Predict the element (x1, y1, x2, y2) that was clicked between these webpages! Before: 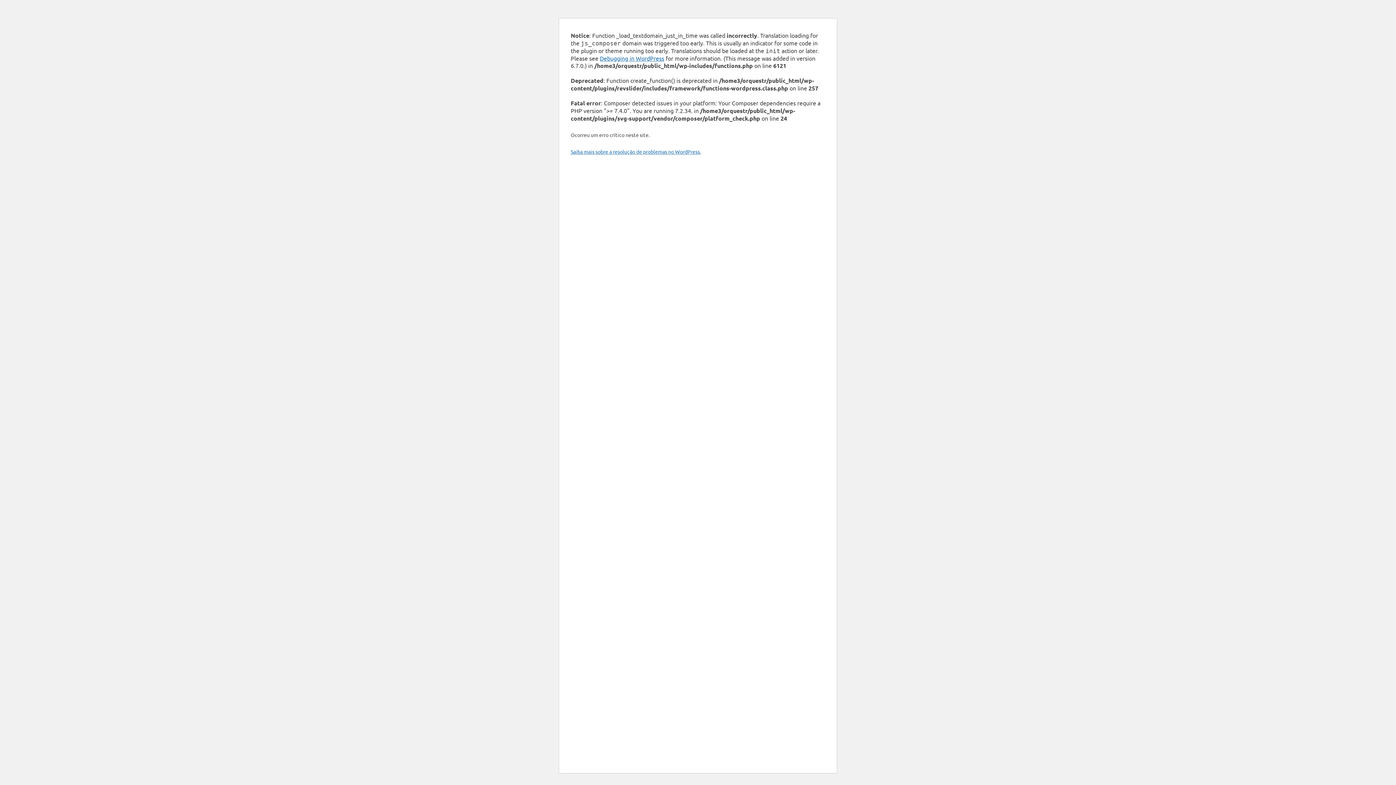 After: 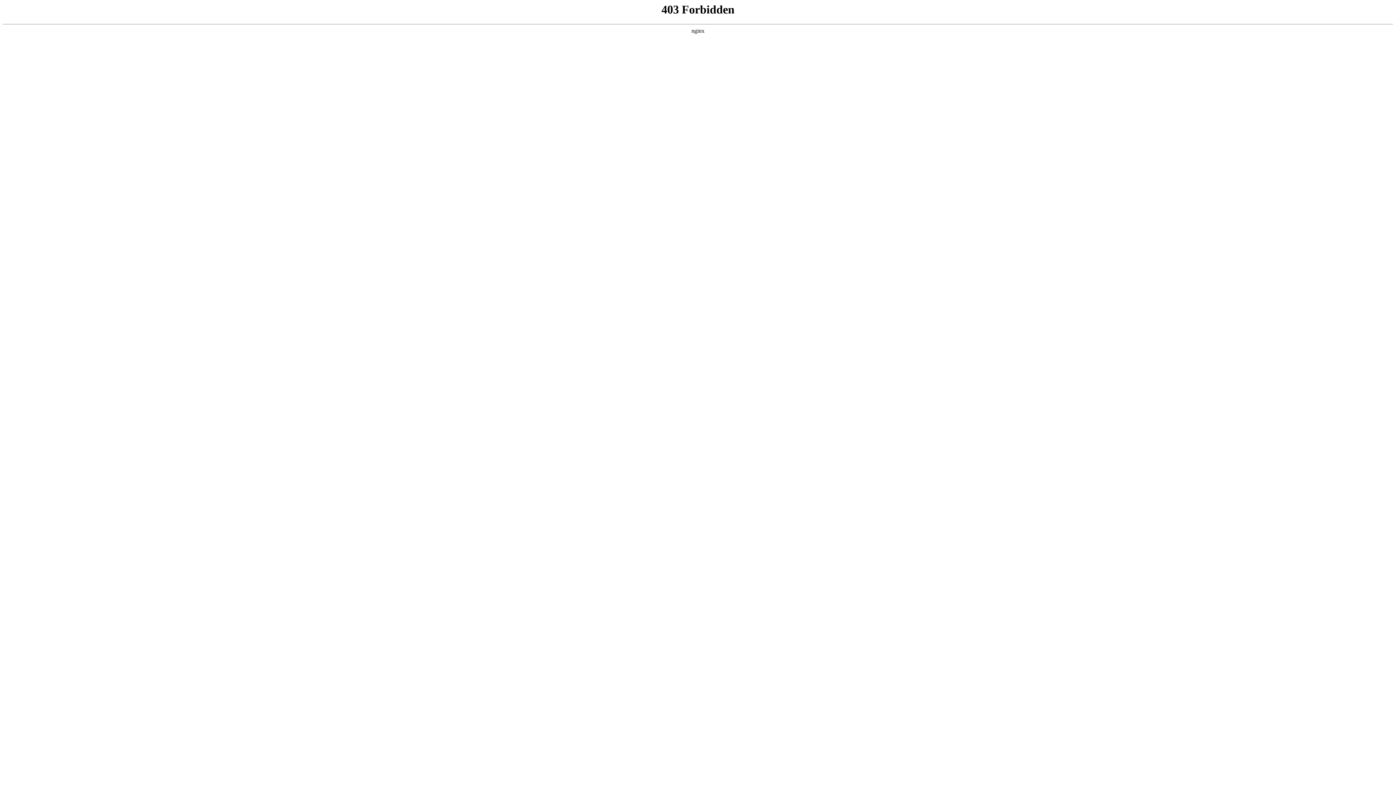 Action: bbox: (600, 54, 664, 61) label: Debugging in WordPress